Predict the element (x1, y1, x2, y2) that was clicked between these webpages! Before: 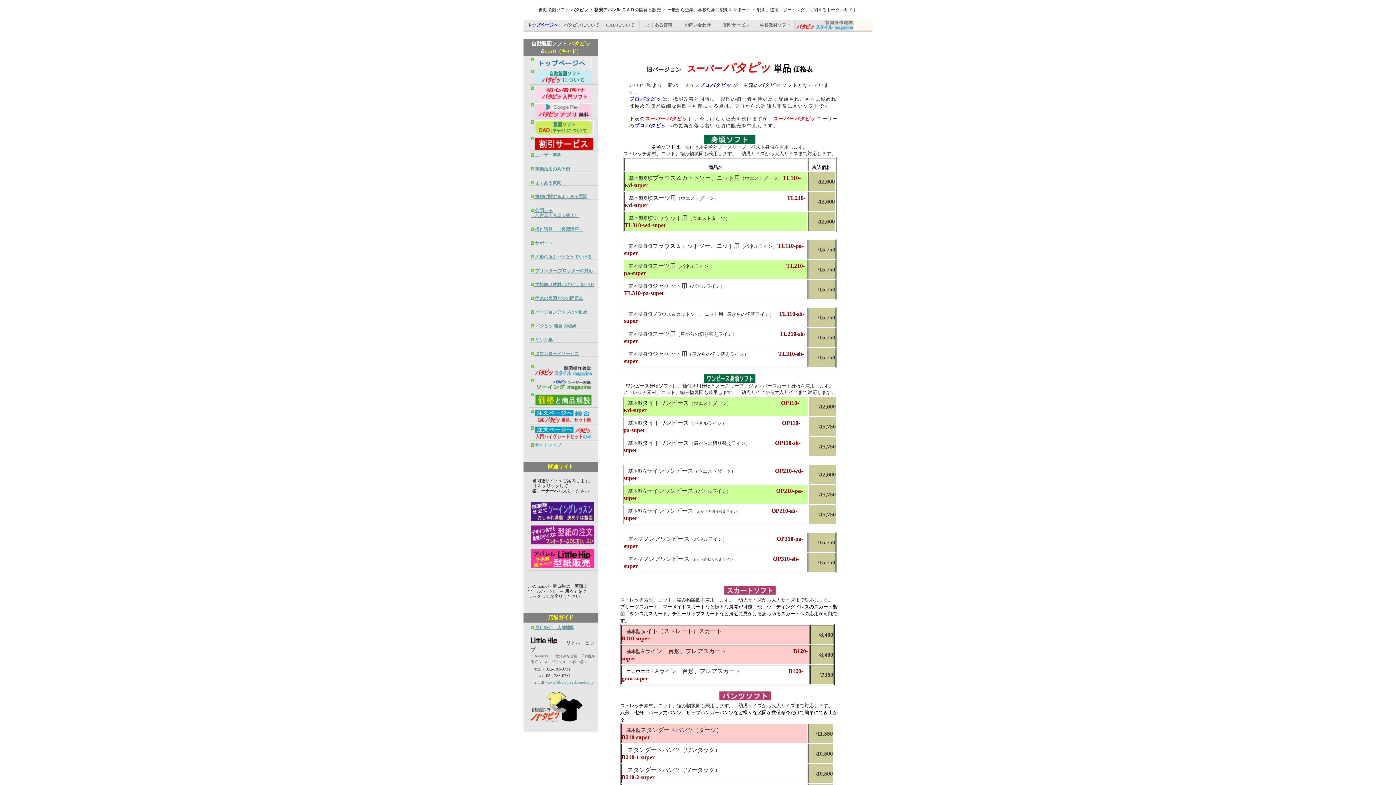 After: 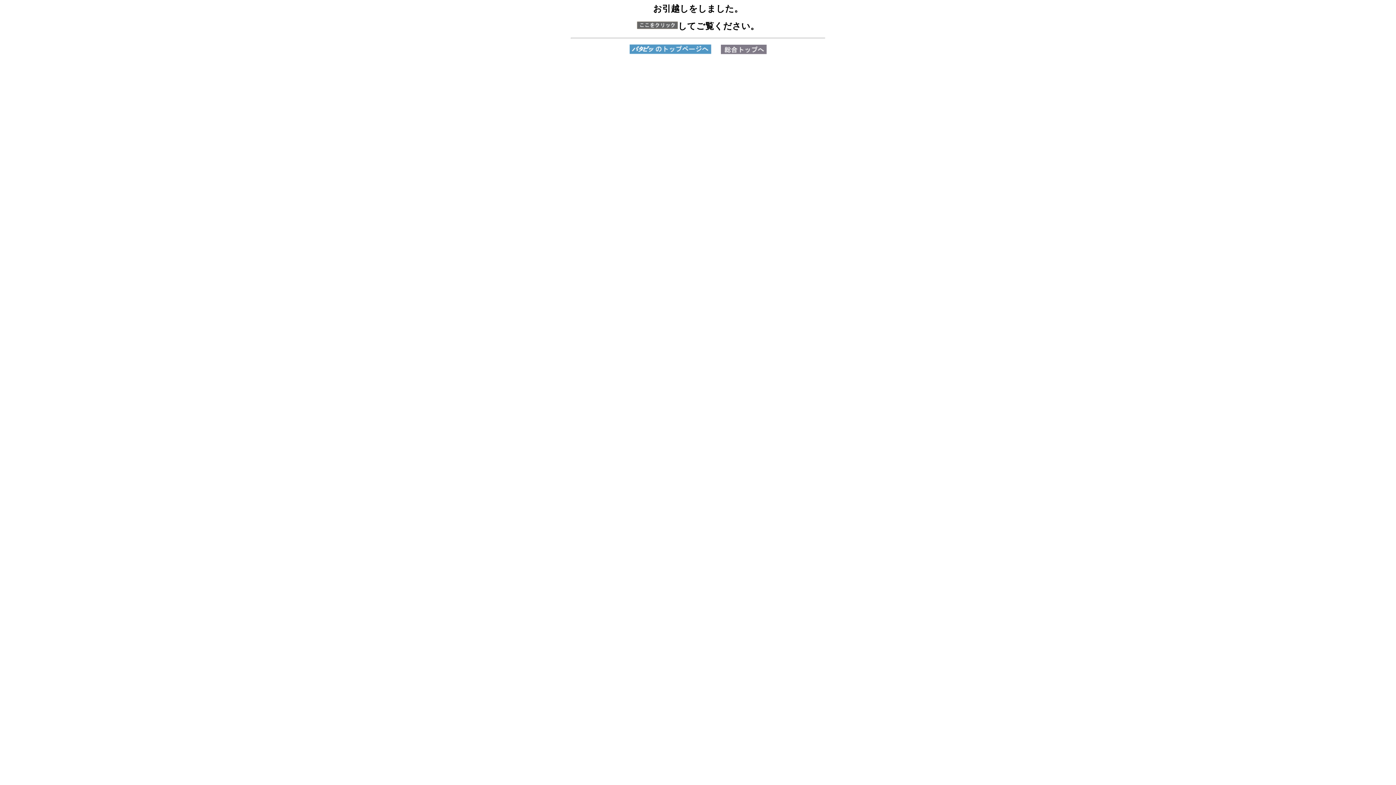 Action: label:  ユーザー事例 bbox: (530, 152, 598, 157)